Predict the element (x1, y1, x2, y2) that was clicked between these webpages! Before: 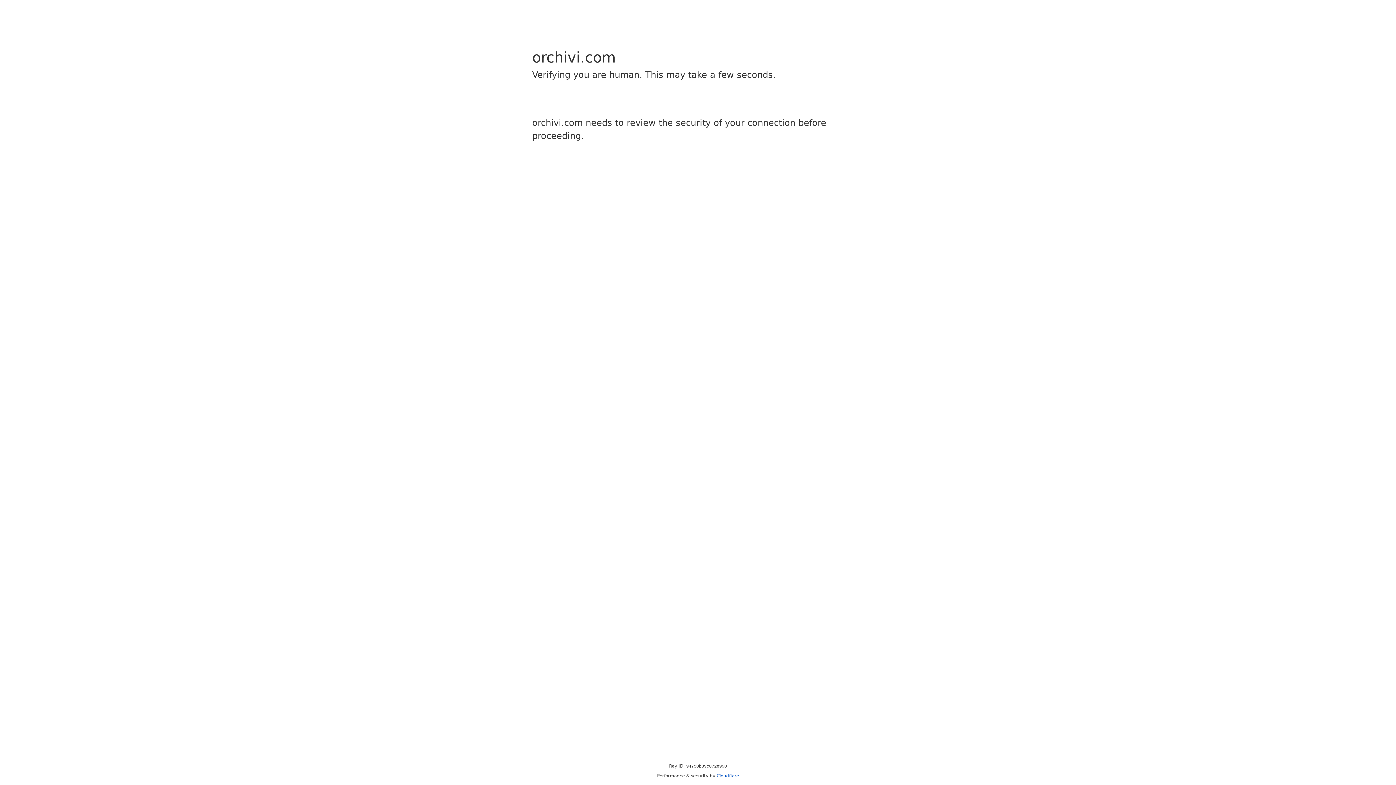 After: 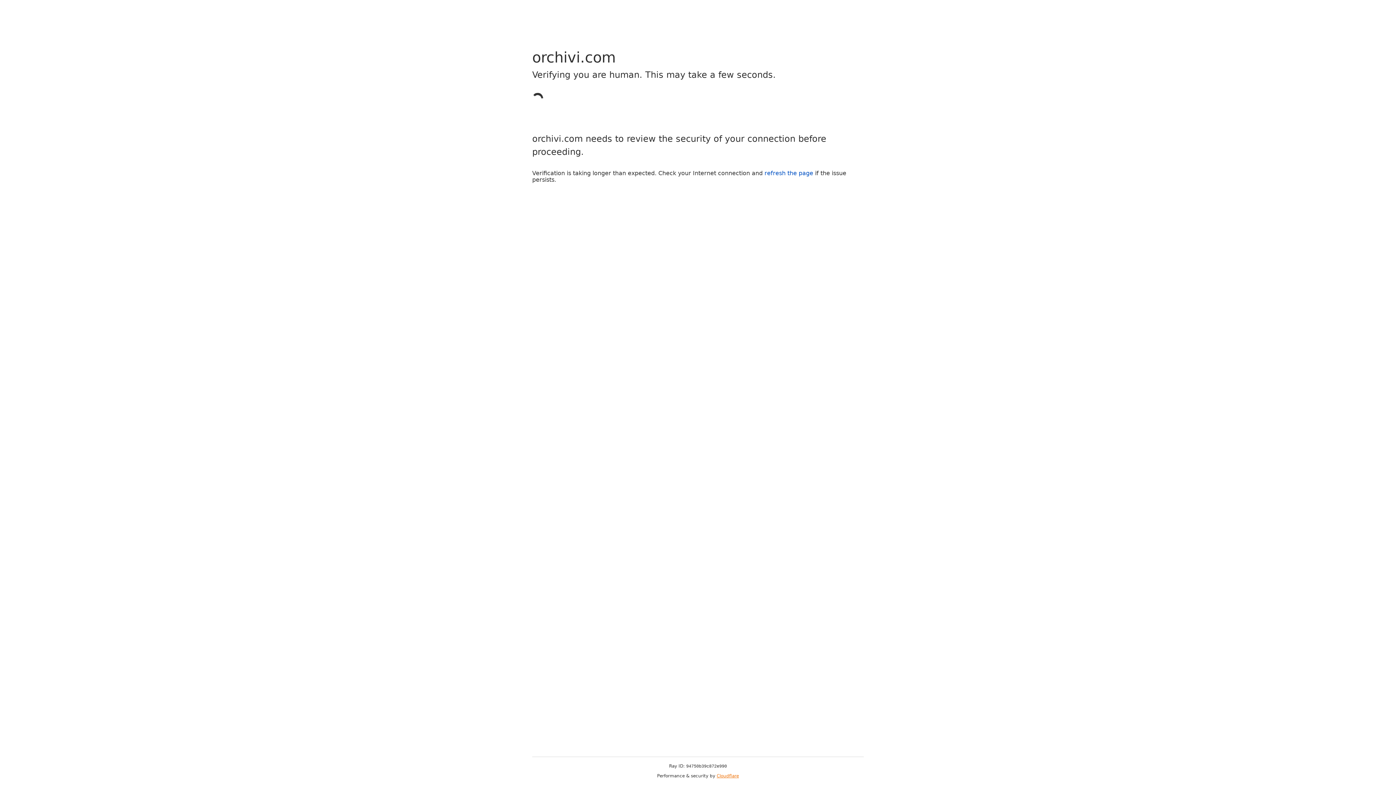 Action: label: Cloudflare bbox: (716, 773, 739, 778)